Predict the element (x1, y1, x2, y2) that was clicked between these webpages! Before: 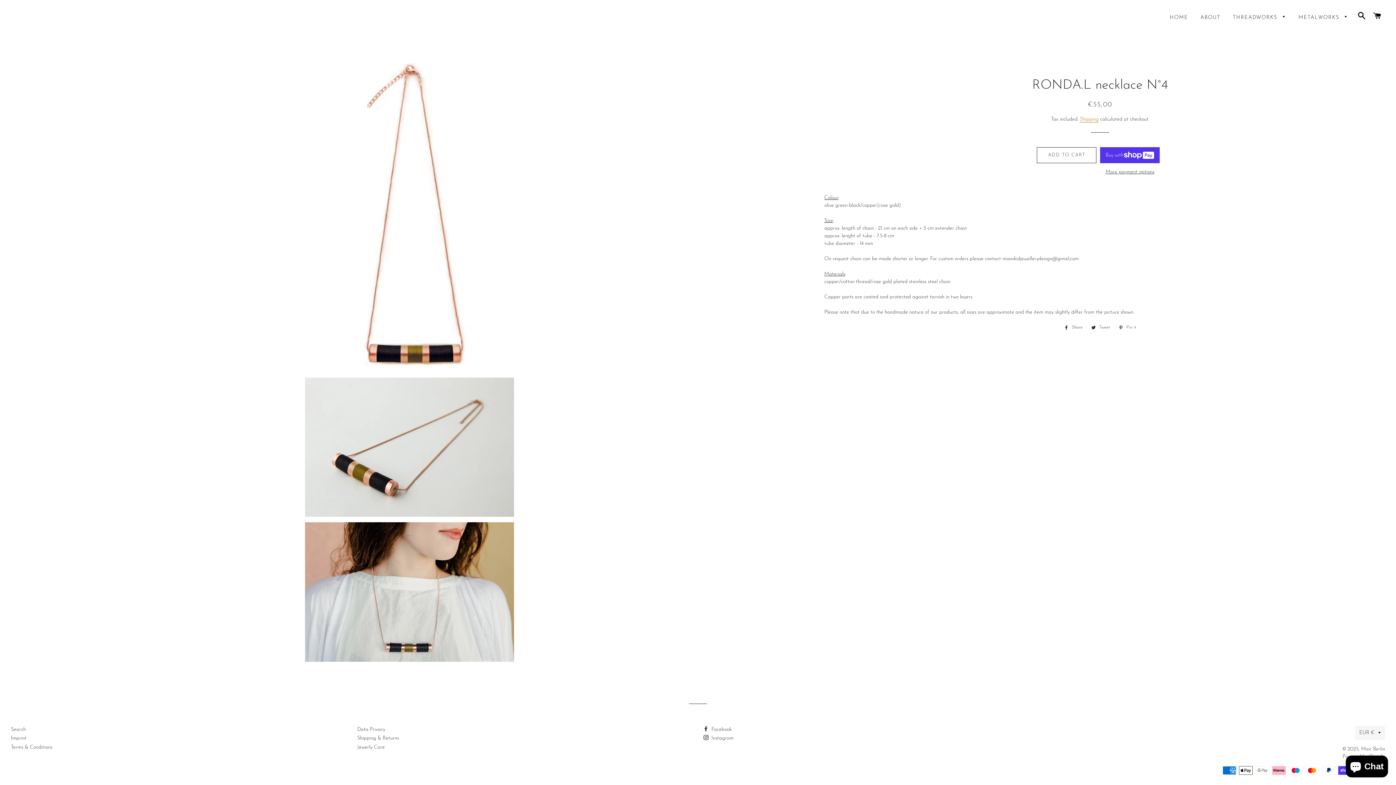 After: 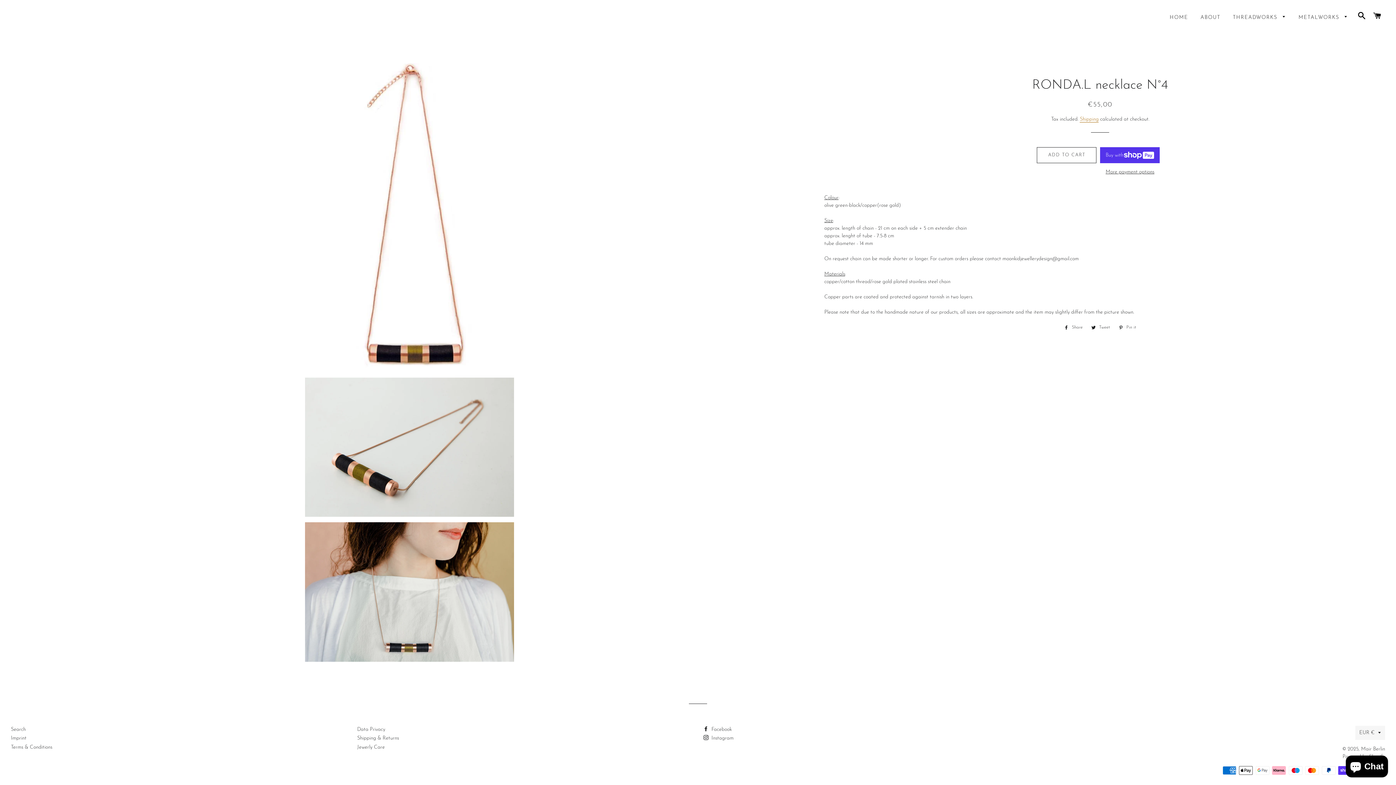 Action: bbox: (1060, 323, 1086, 331) label:  Share
Share on Facebook